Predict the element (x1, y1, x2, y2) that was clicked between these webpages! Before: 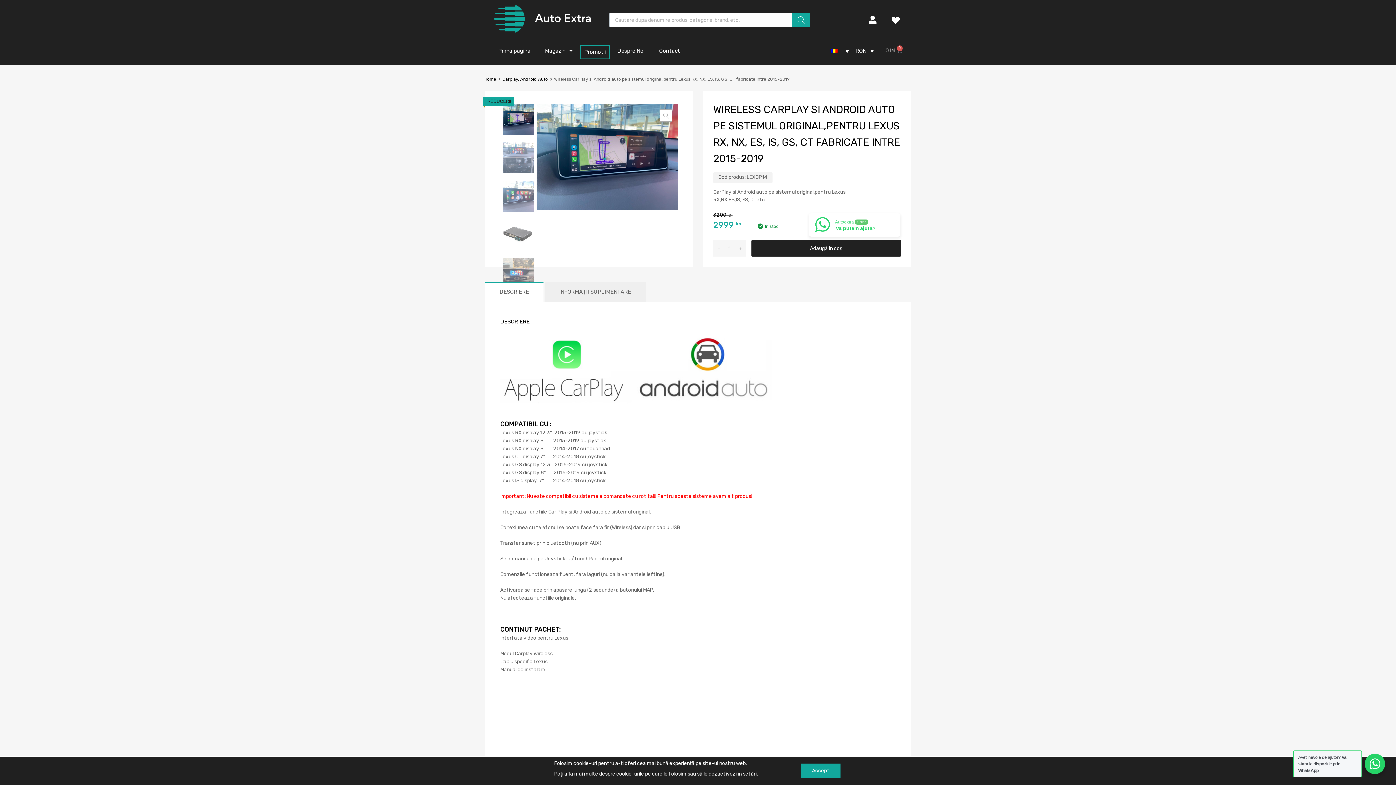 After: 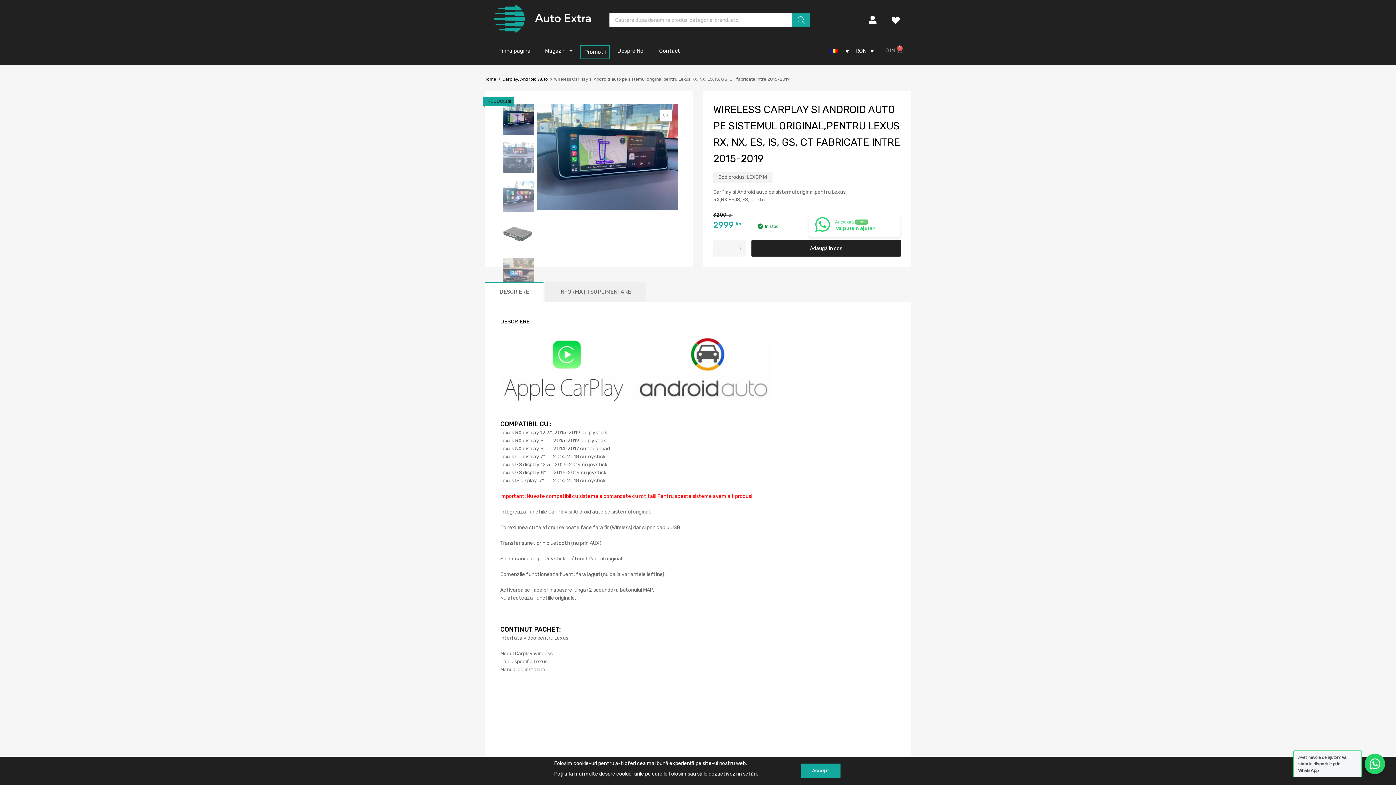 Action: bbox: (485, 282, 543, 302) label: DESCRIERE